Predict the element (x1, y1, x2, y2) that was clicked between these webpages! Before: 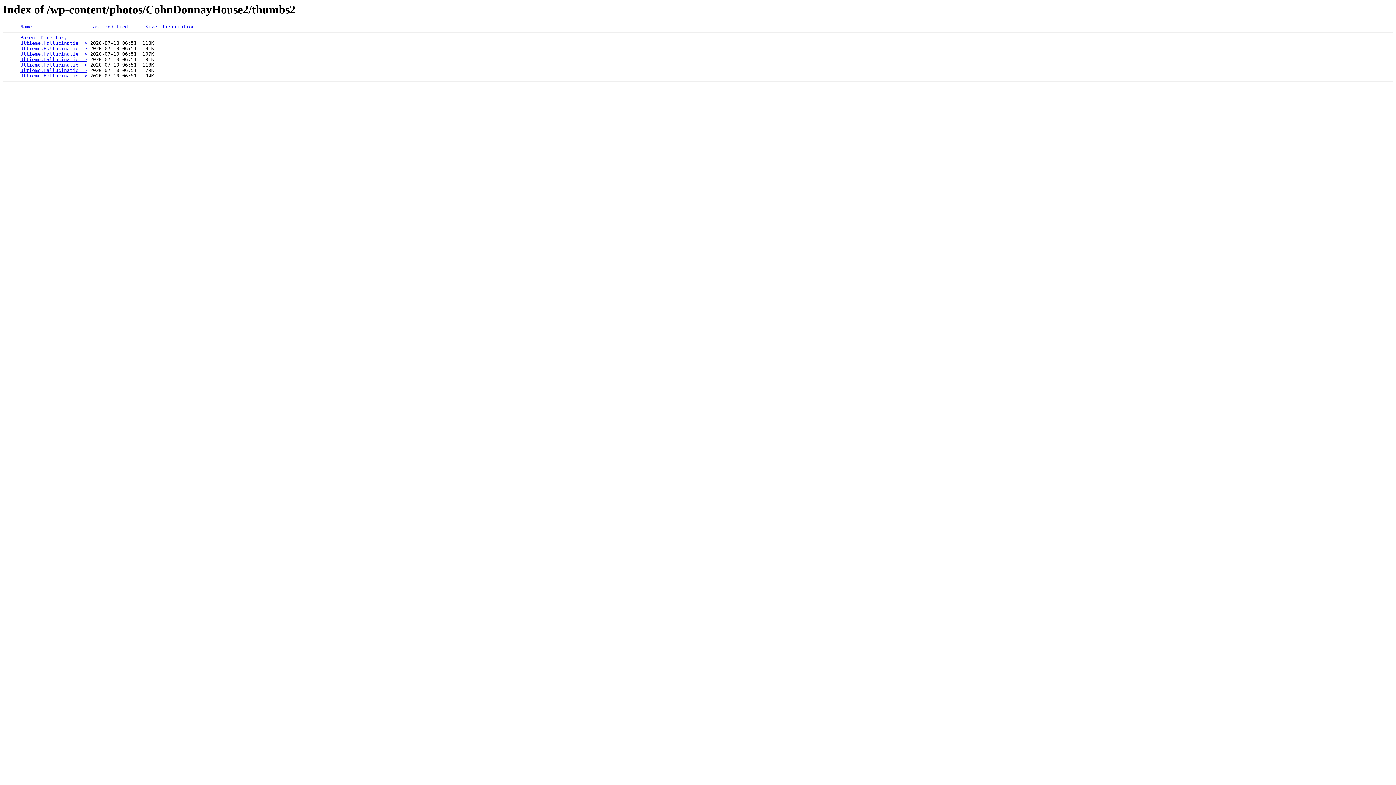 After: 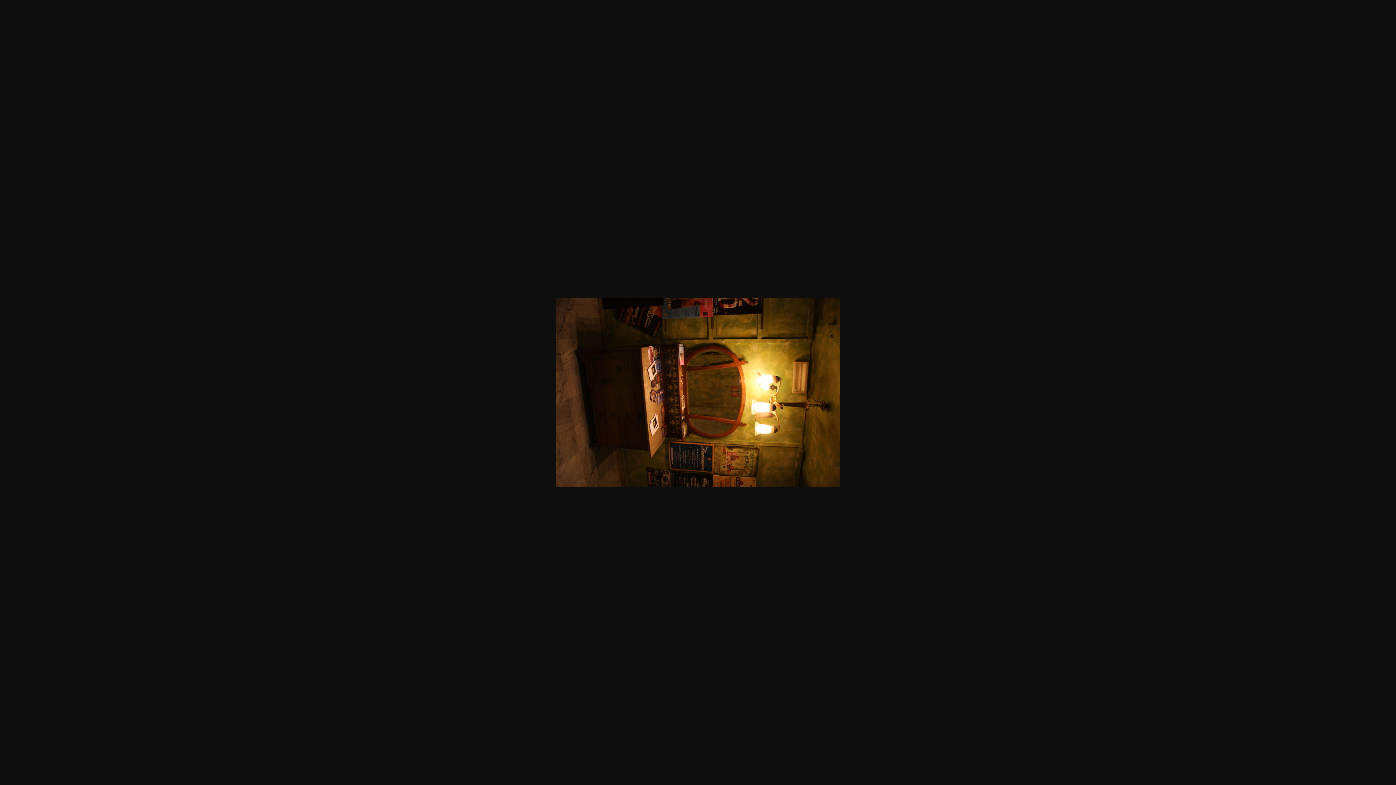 Action: bbox: (20, 67, 87, 73) label: Ultieme.Hallucinatie..>